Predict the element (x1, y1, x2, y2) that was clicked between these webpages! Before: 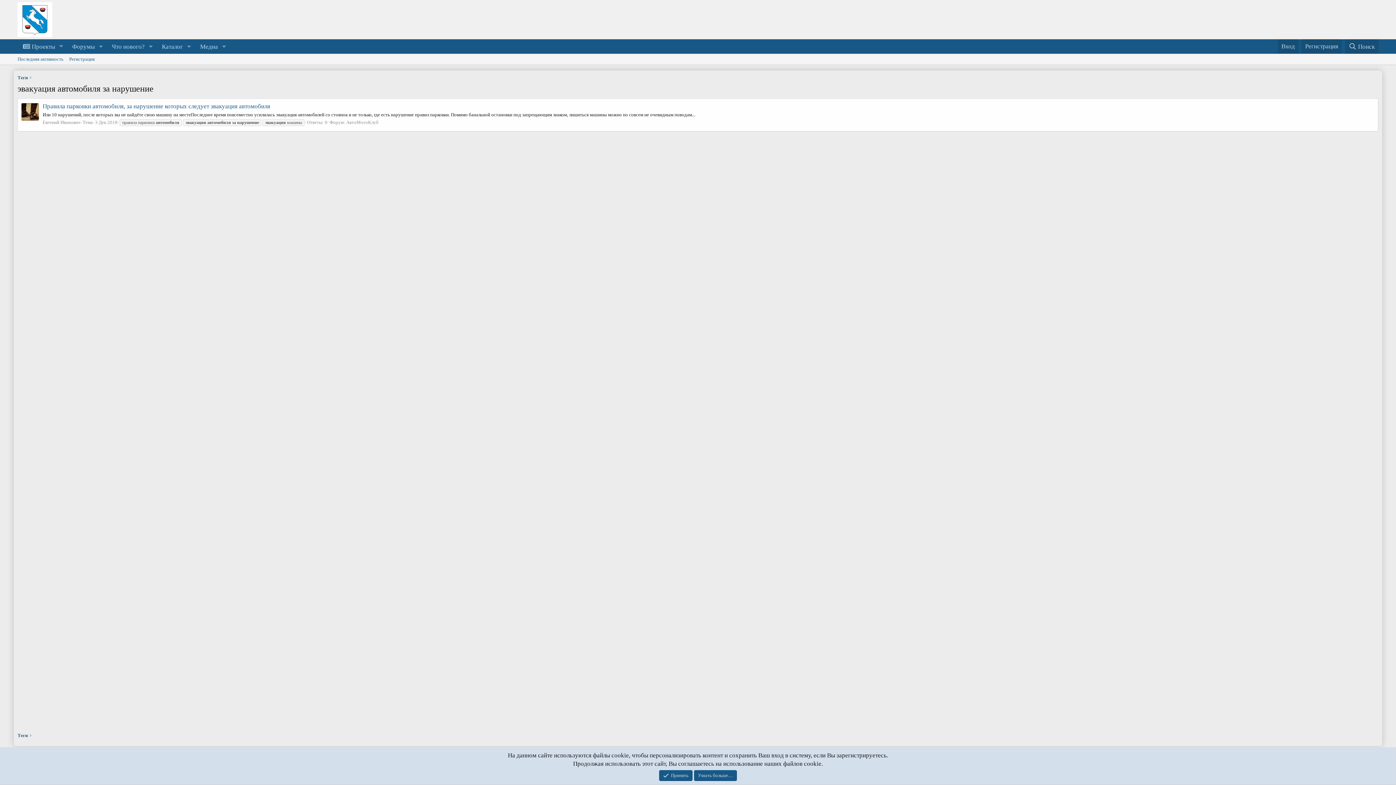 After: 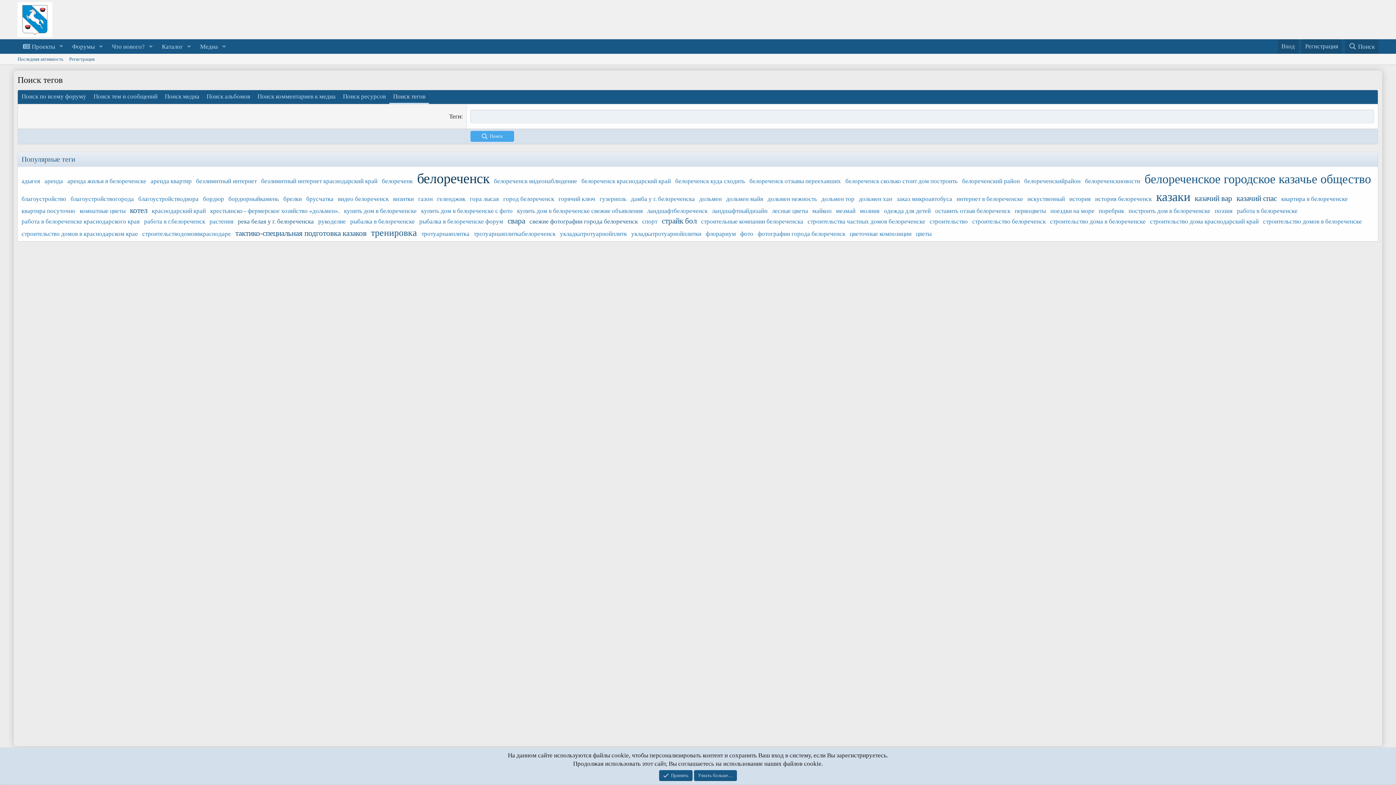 Action: label: Теги bbox: (17, 74, 27, 81)